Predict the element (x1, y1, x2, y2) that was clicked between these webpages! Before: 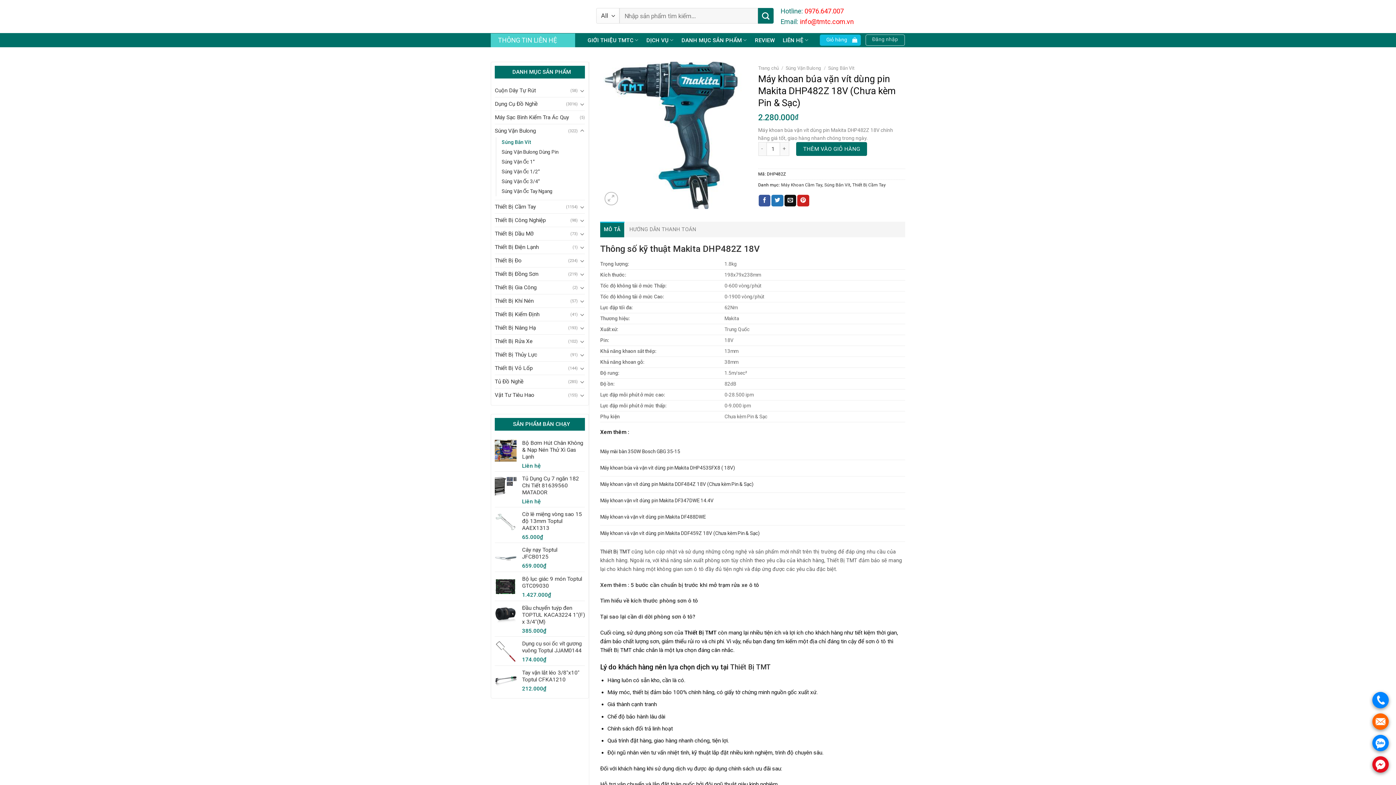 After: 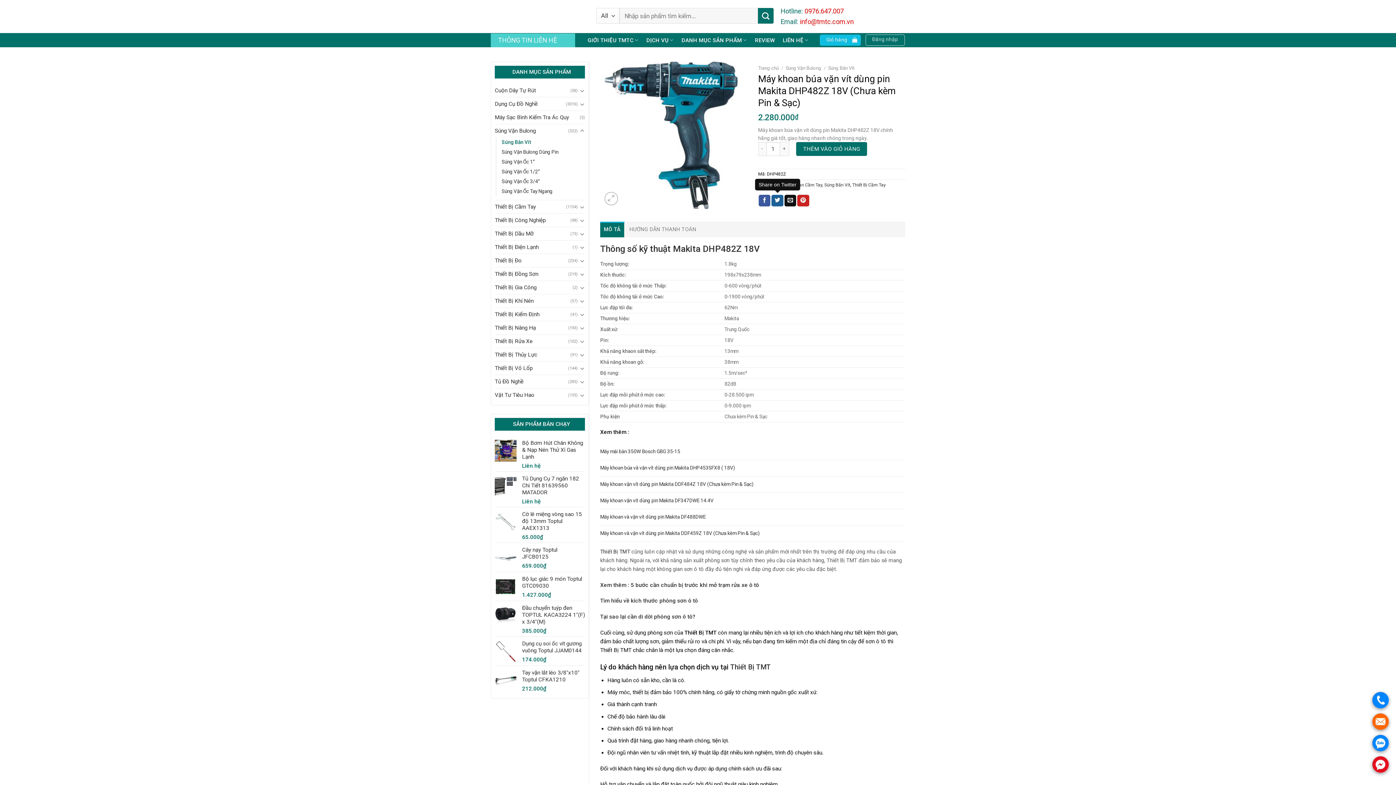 Action: bbox: (771, 194, 783, 206) label: Share on Twitter